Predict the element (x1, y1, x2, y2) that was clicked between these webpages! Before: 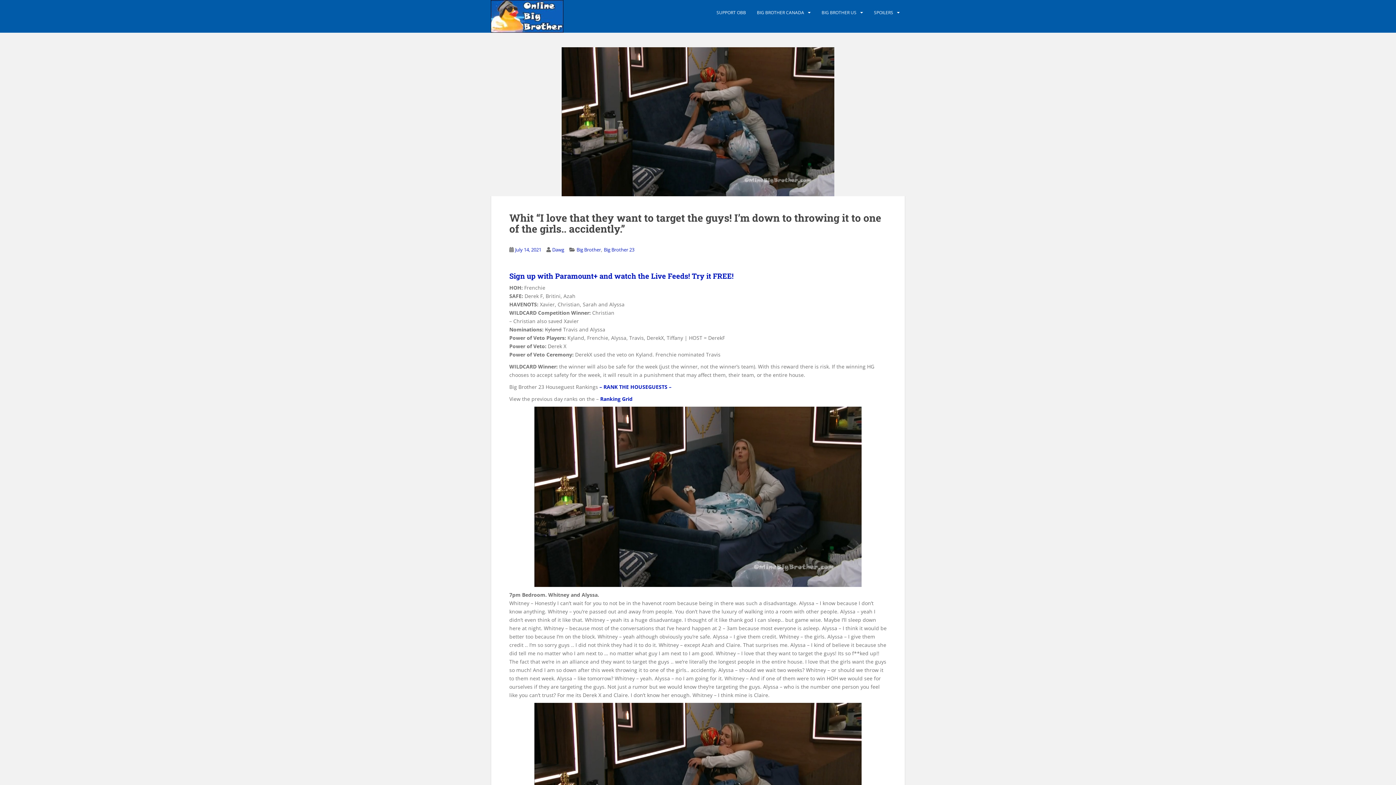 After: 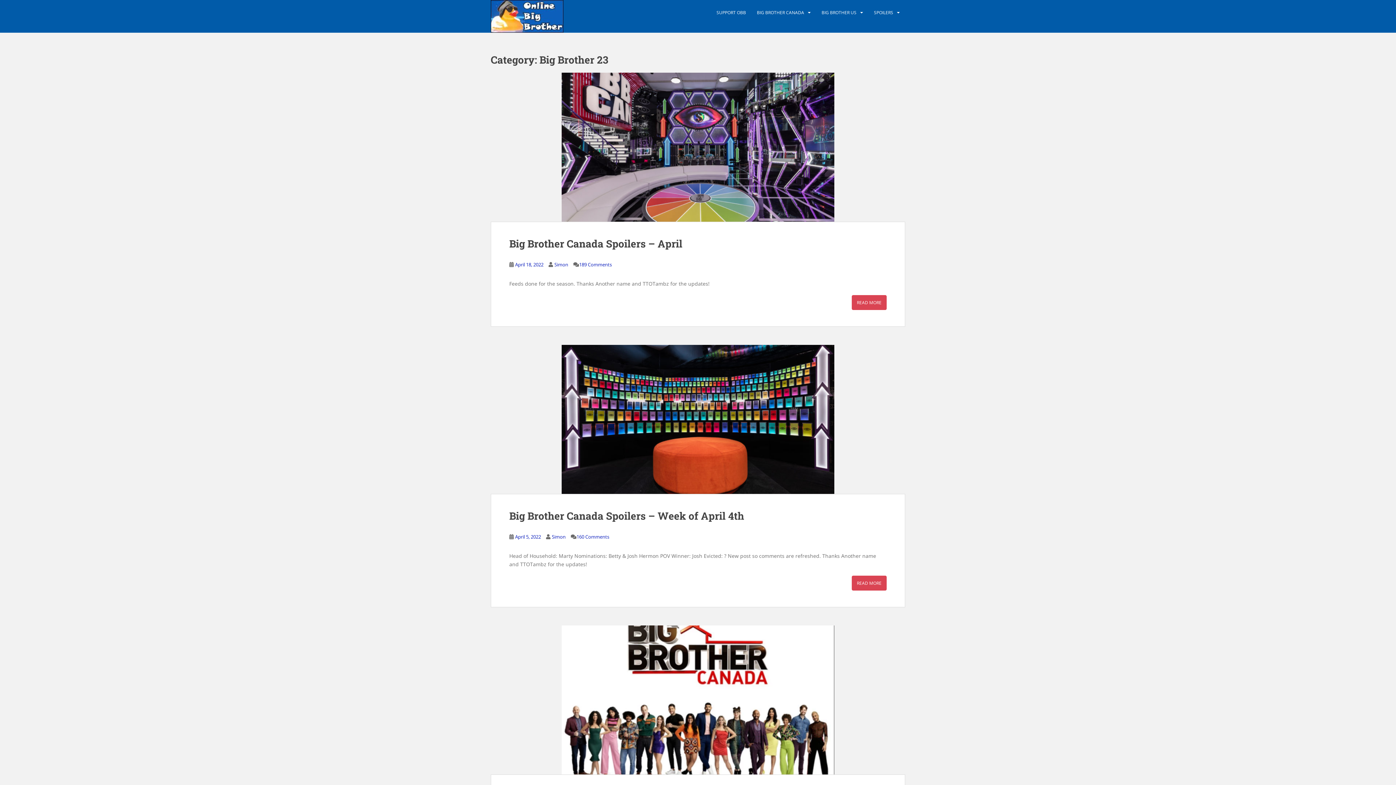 Action: bbox: (604, 246, 634, 253) label: Big Brother 23